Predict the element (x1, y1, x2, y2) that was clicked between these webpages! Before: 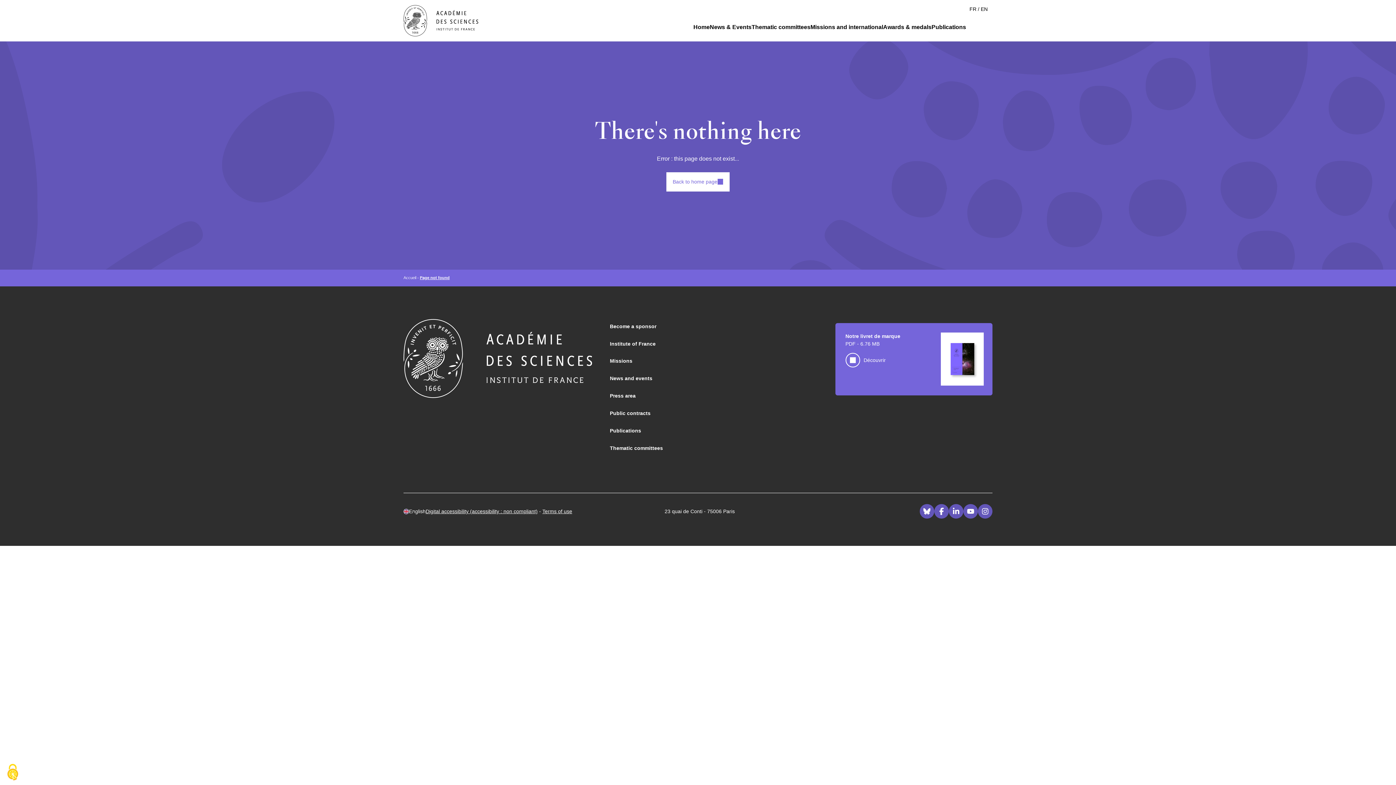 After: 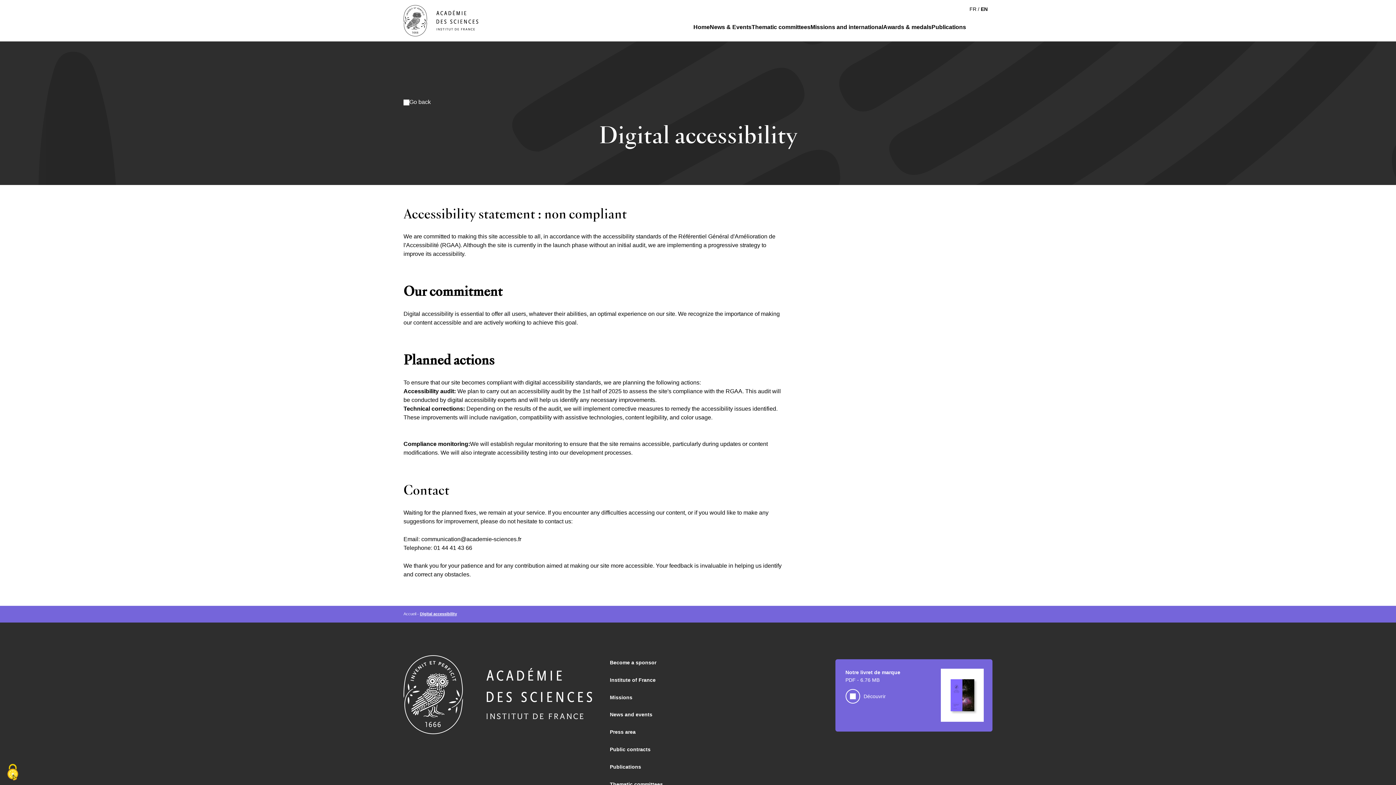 Action: label: Digital accessibility (accessibility : non compliant) bbox: (425, 508, 537, 514)